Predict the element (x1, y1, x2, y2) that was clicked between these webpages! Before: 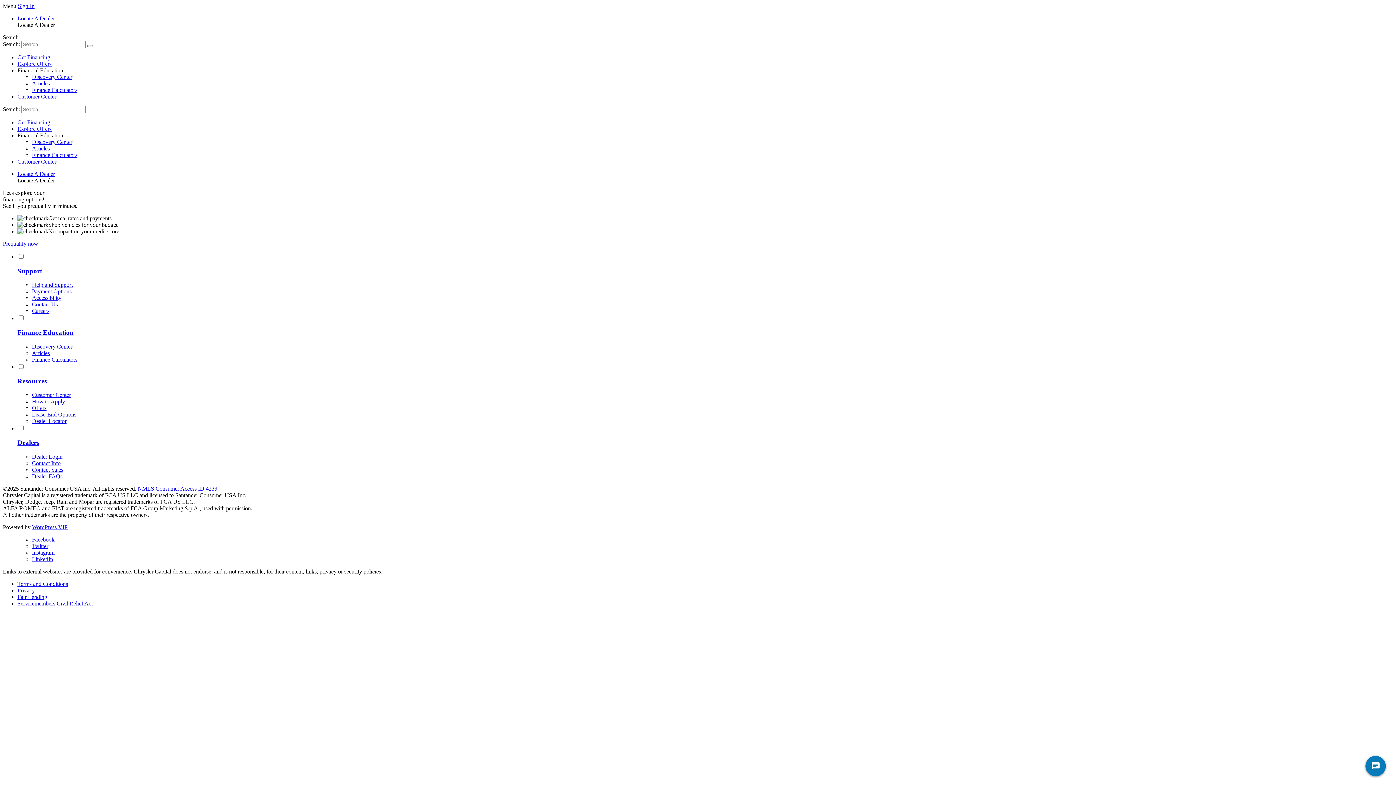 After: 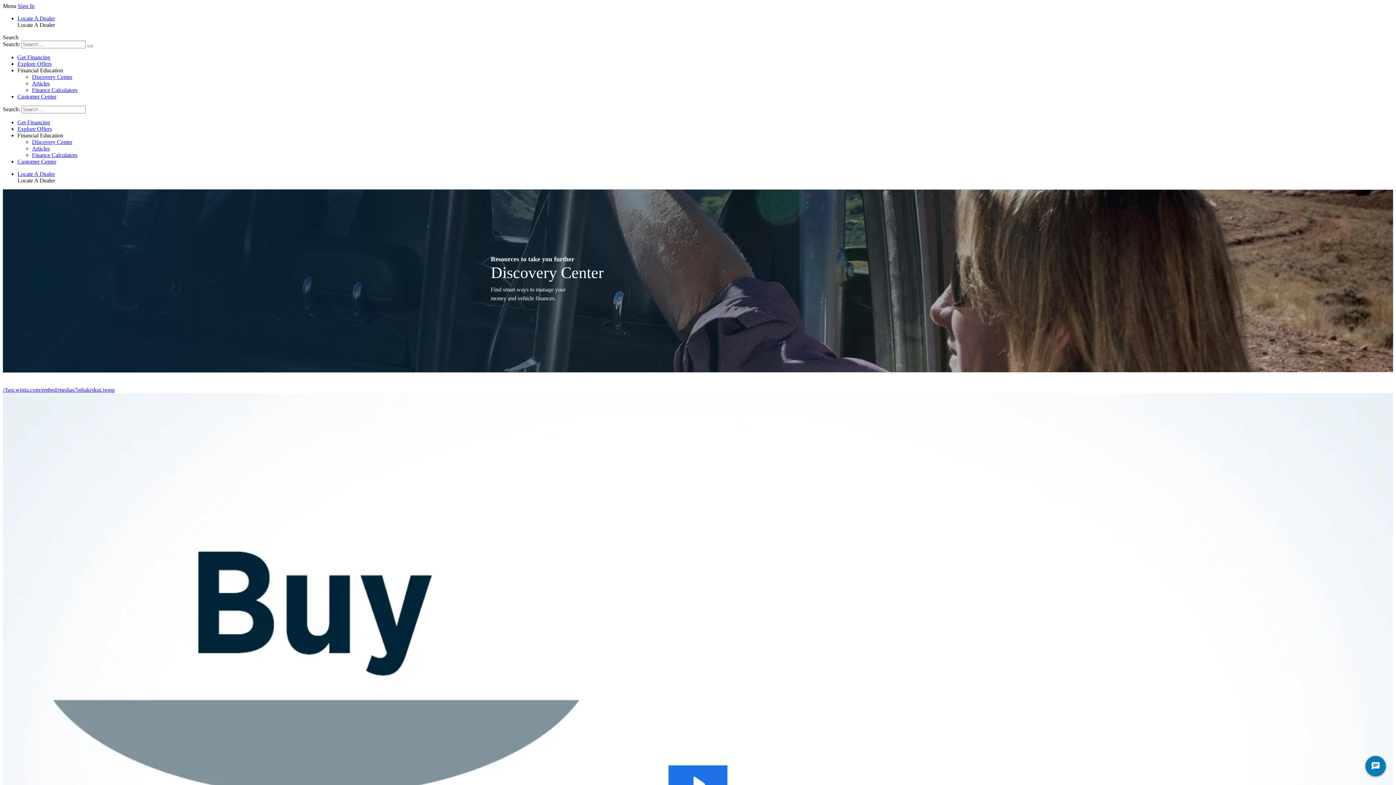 Action: bbox: (32, 343, 72, 349) label: Discovery Center